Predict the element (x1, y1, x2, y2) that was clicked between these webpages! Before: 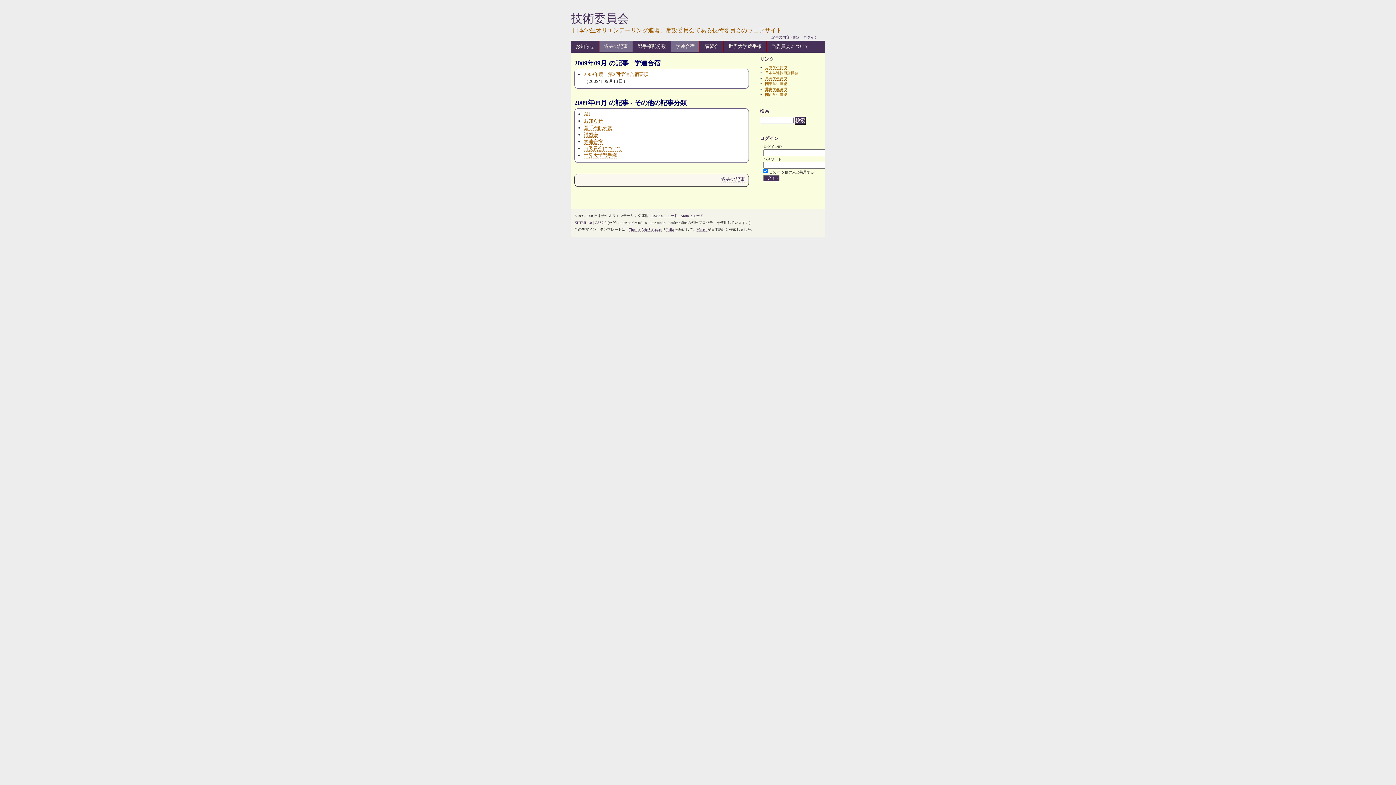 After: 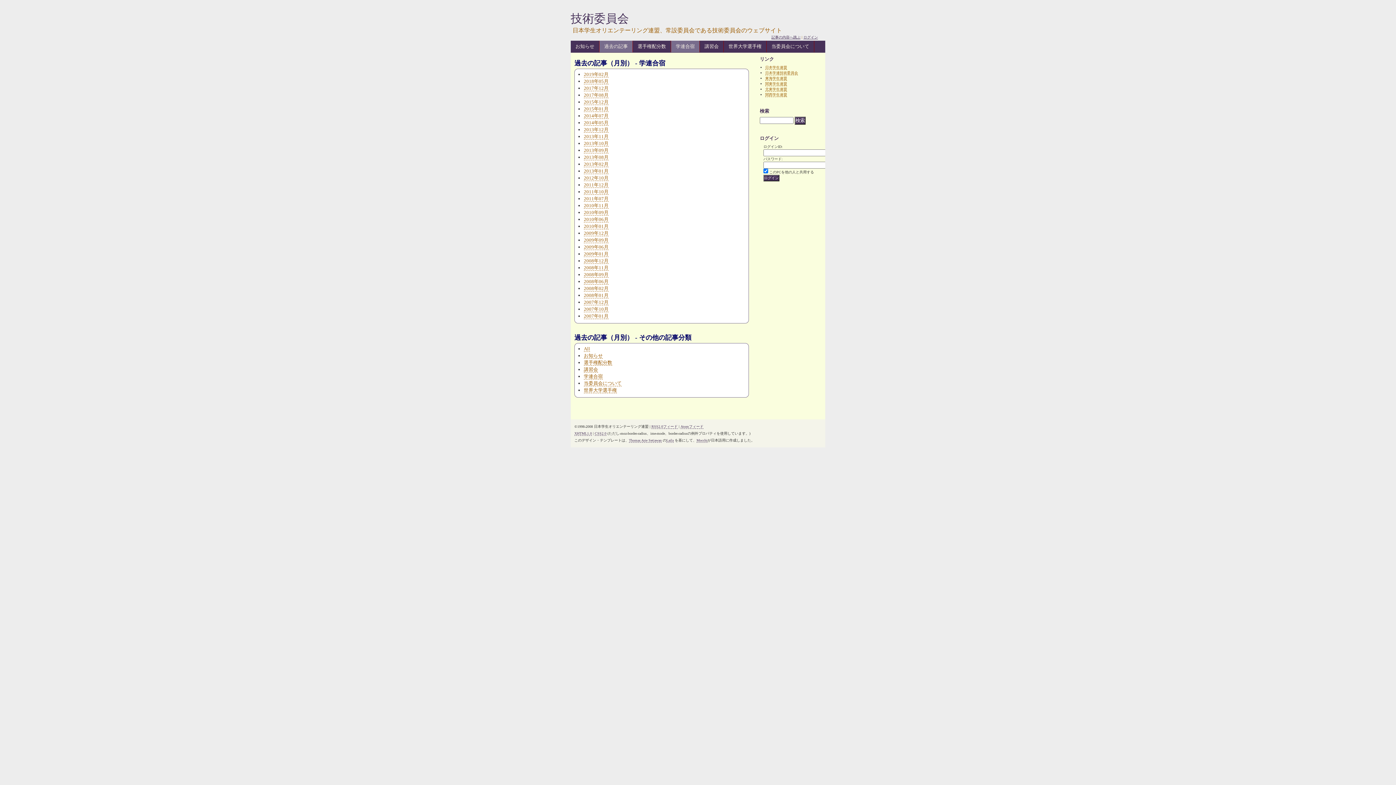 Action: label: 過去の記事 bbox: (721, 176, 745, 182)